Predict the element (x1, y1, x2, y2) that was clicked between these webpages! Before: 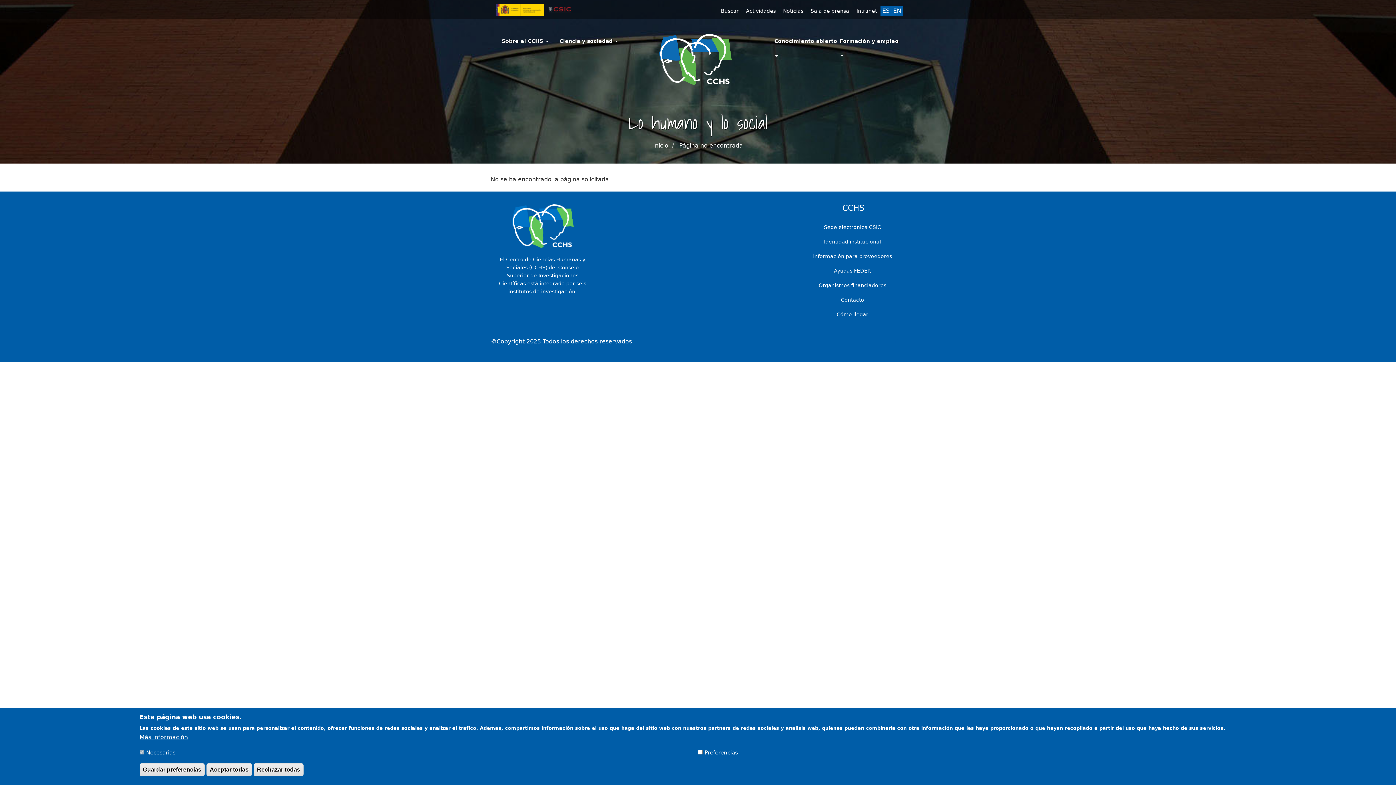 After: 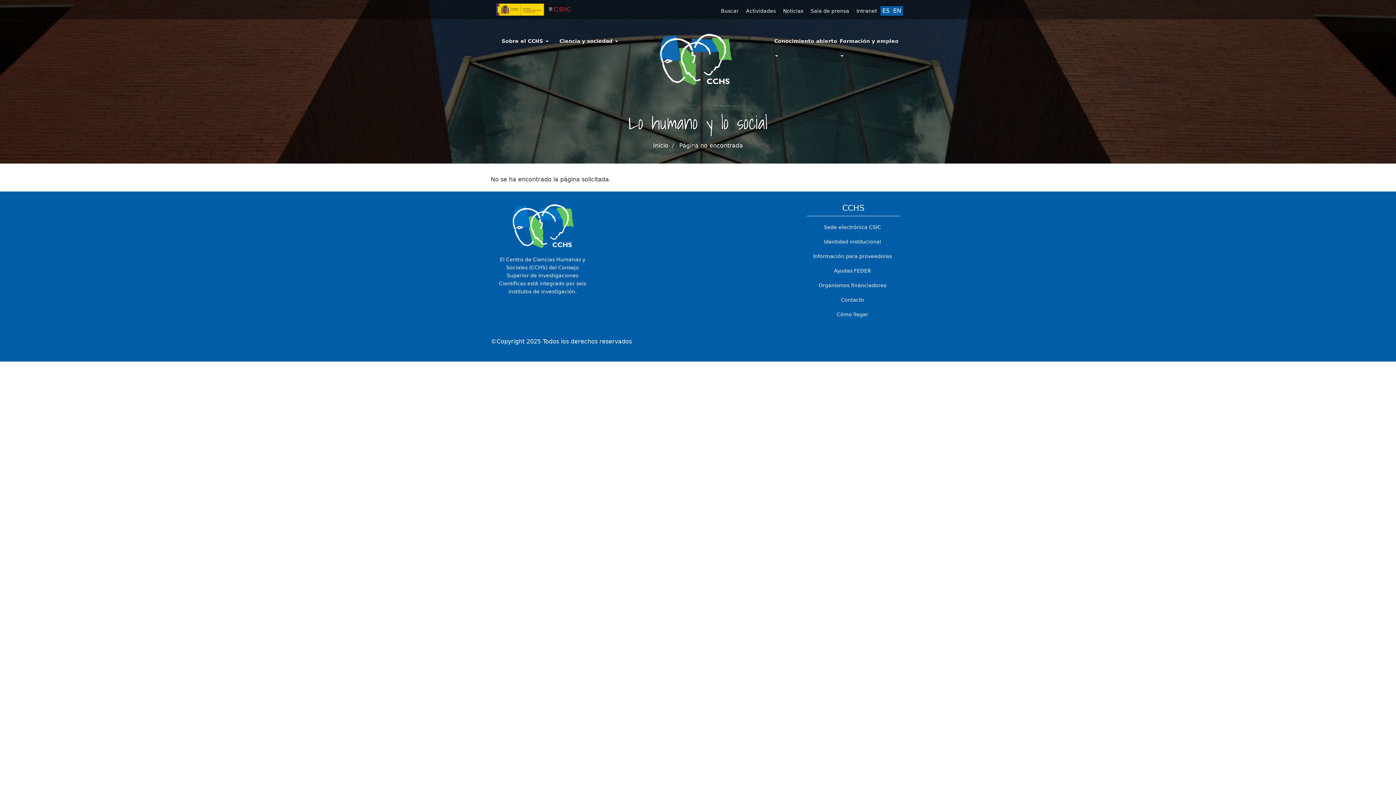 Action: label: Aceptar todas bbox: (206, 763, 252, 776)